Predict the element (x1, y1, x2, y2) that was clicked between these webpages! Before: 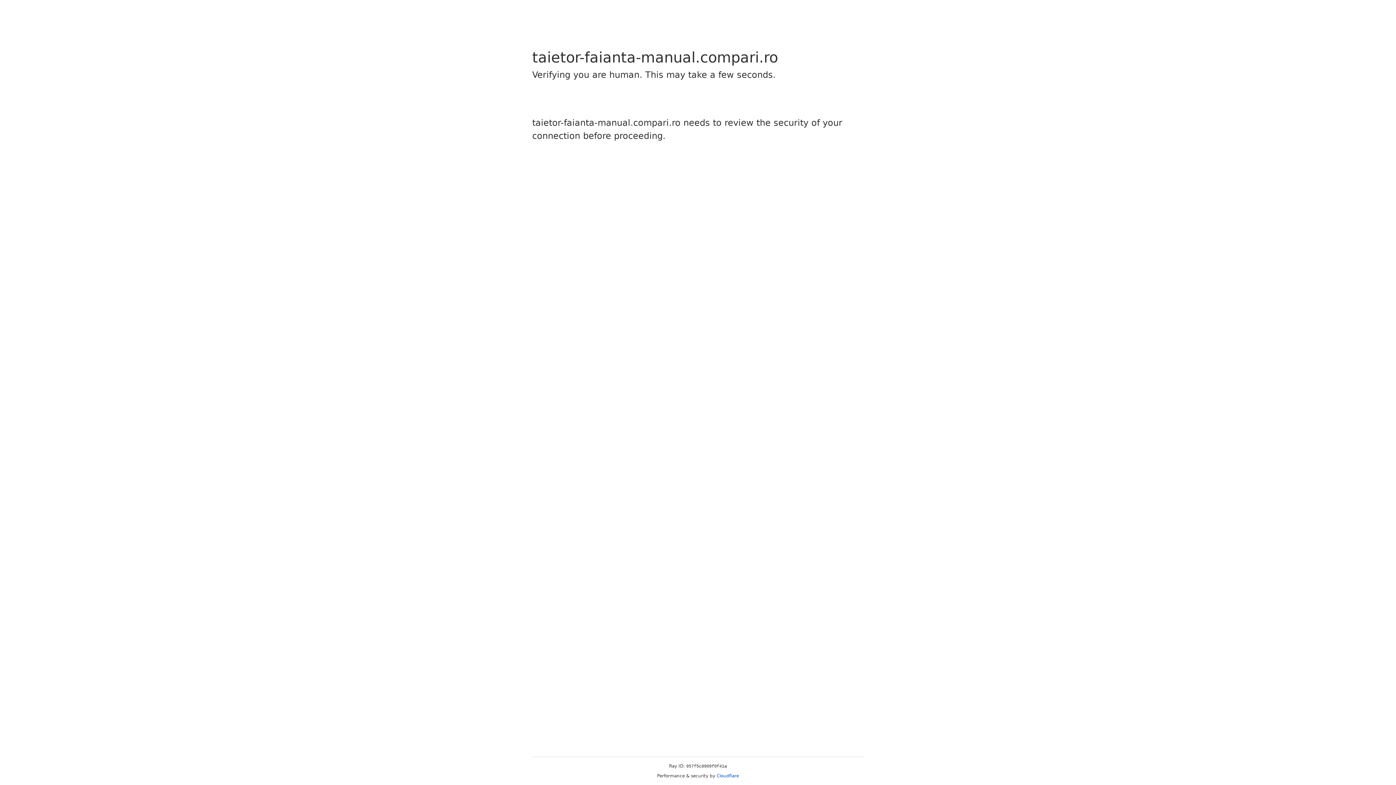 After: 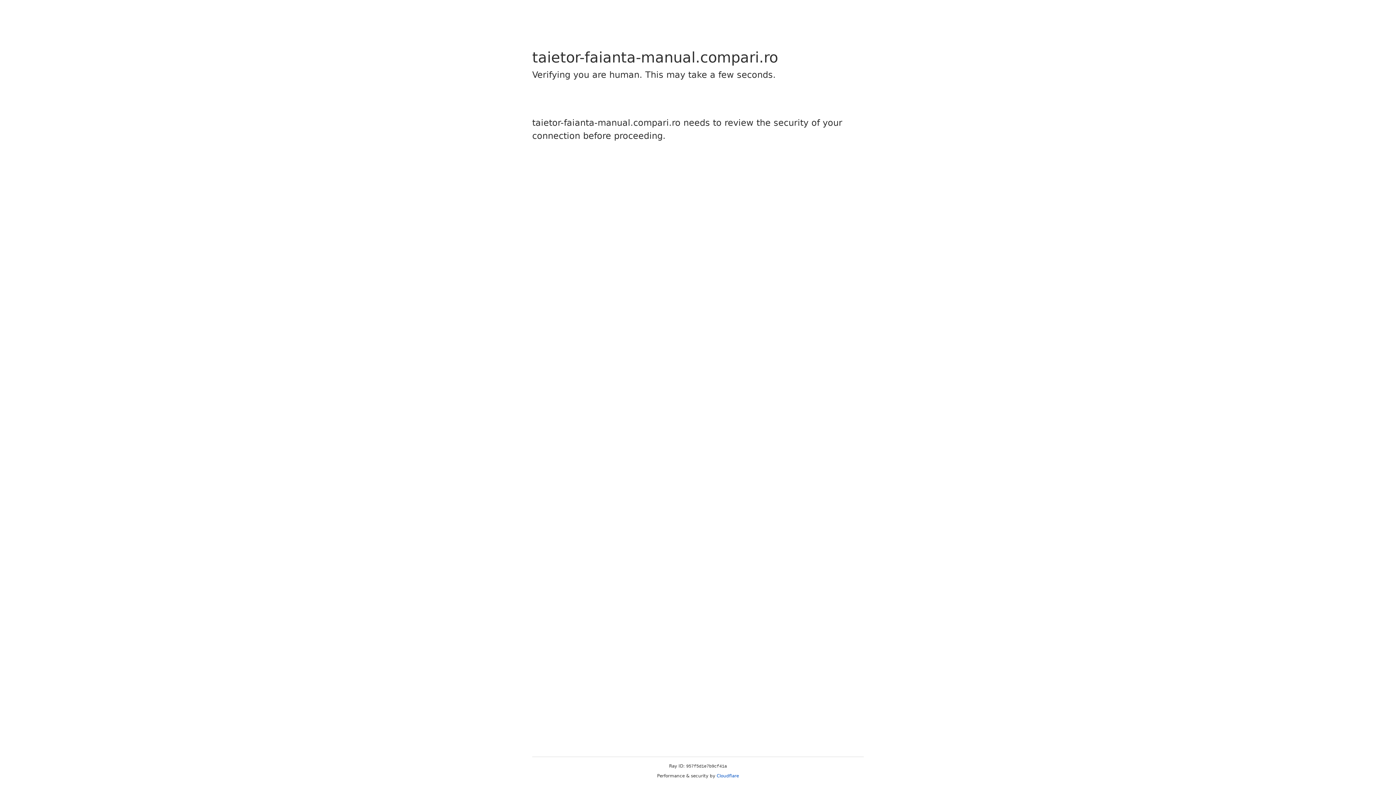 Action: label: Cloudflare bbox: (716, 773, 739, 778)